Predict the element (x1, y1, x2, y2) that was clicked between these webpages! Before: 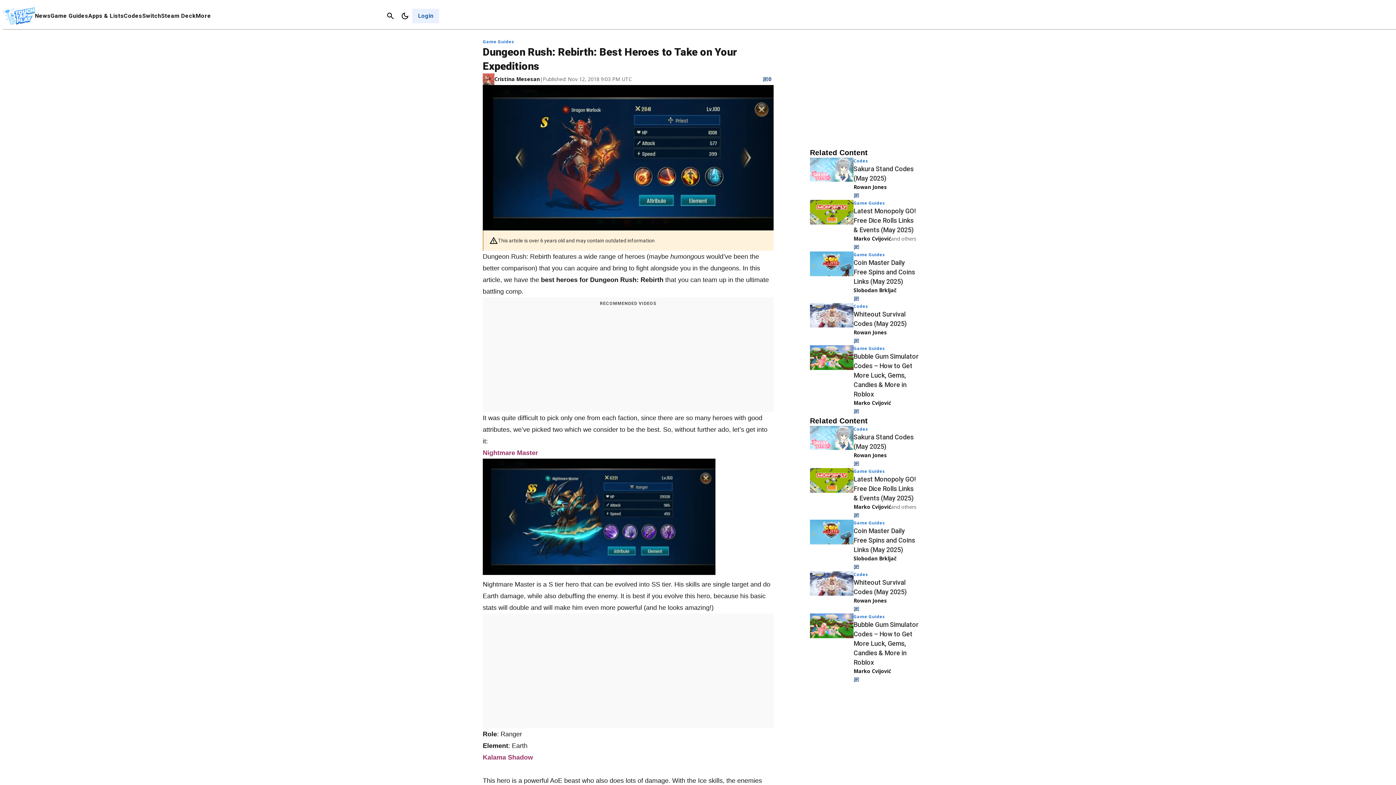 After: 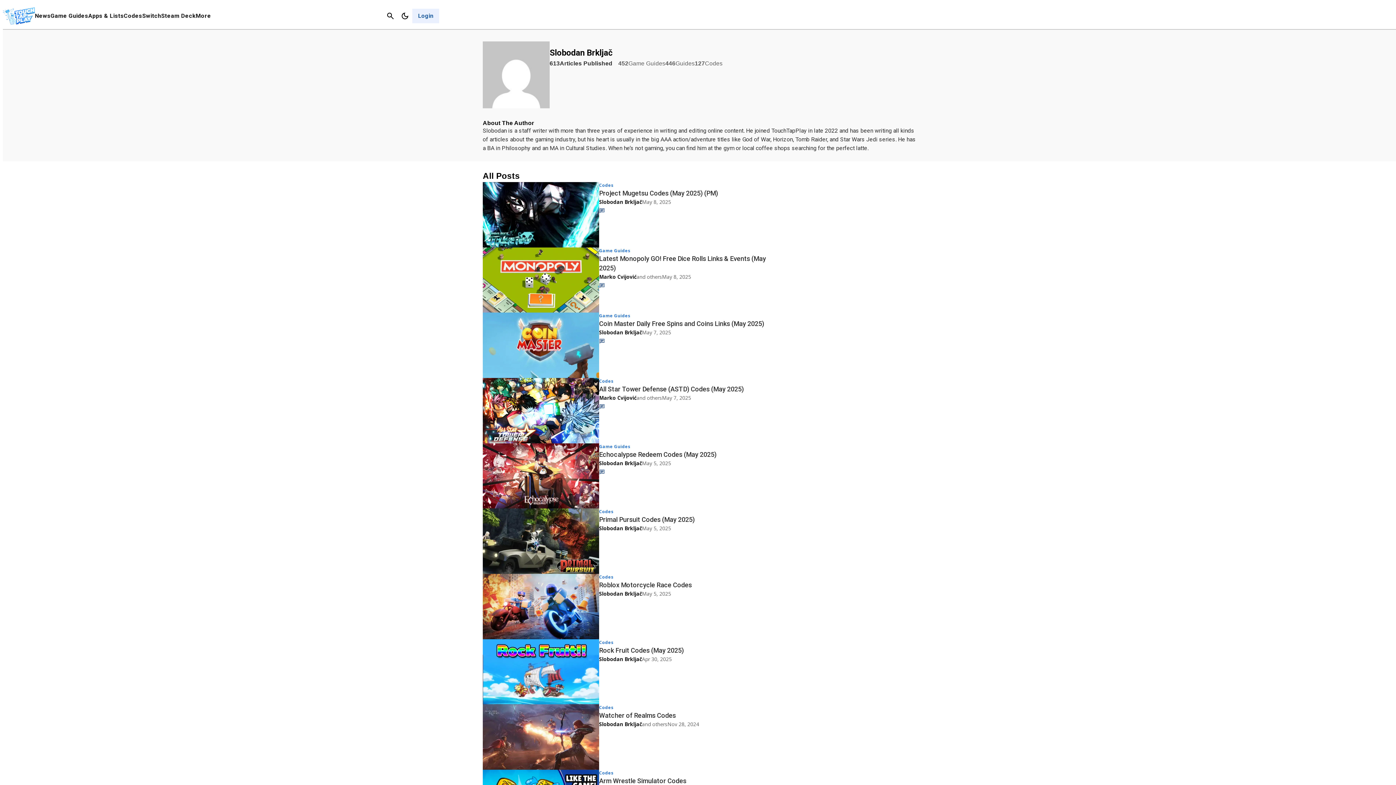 Action: label: Slobodan Brkljač bbox: (853, 286, 896, 294)